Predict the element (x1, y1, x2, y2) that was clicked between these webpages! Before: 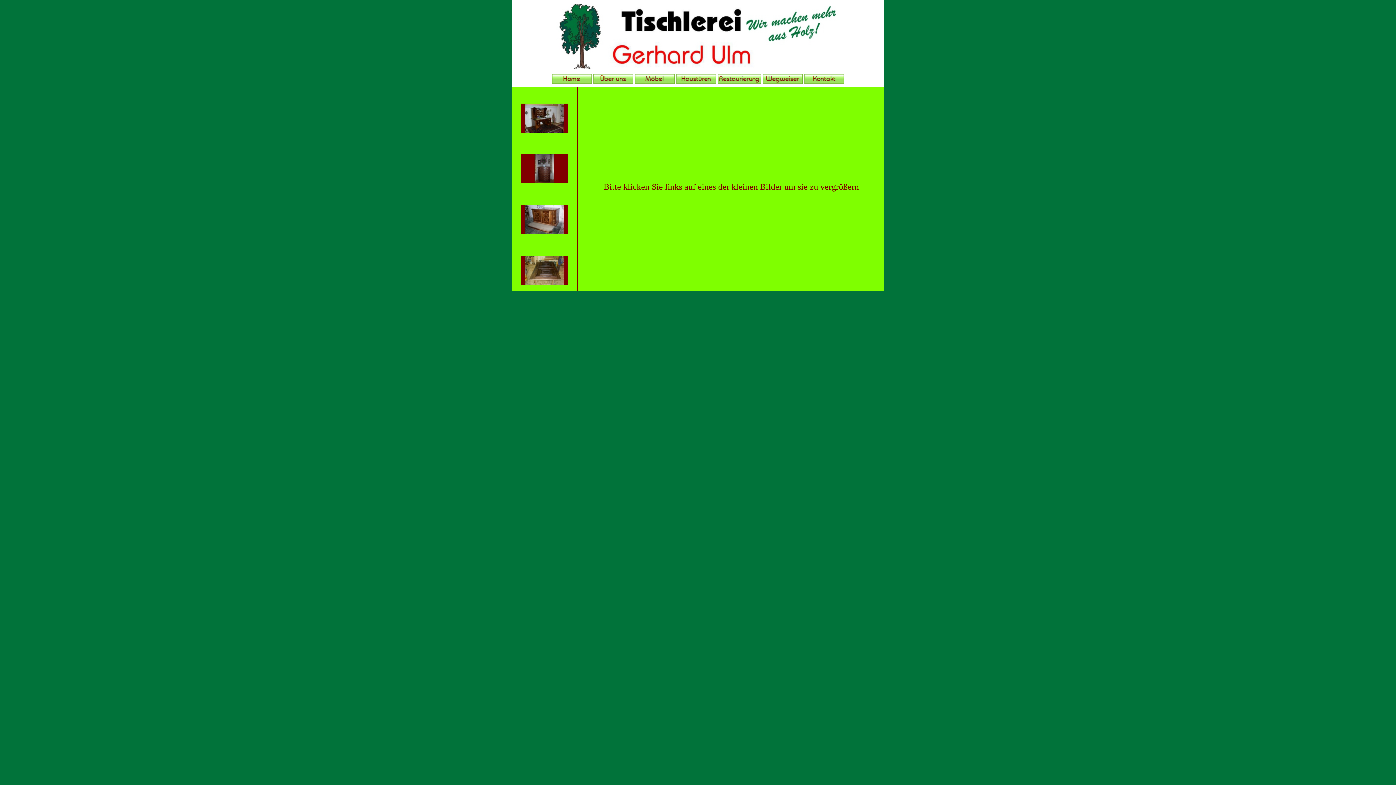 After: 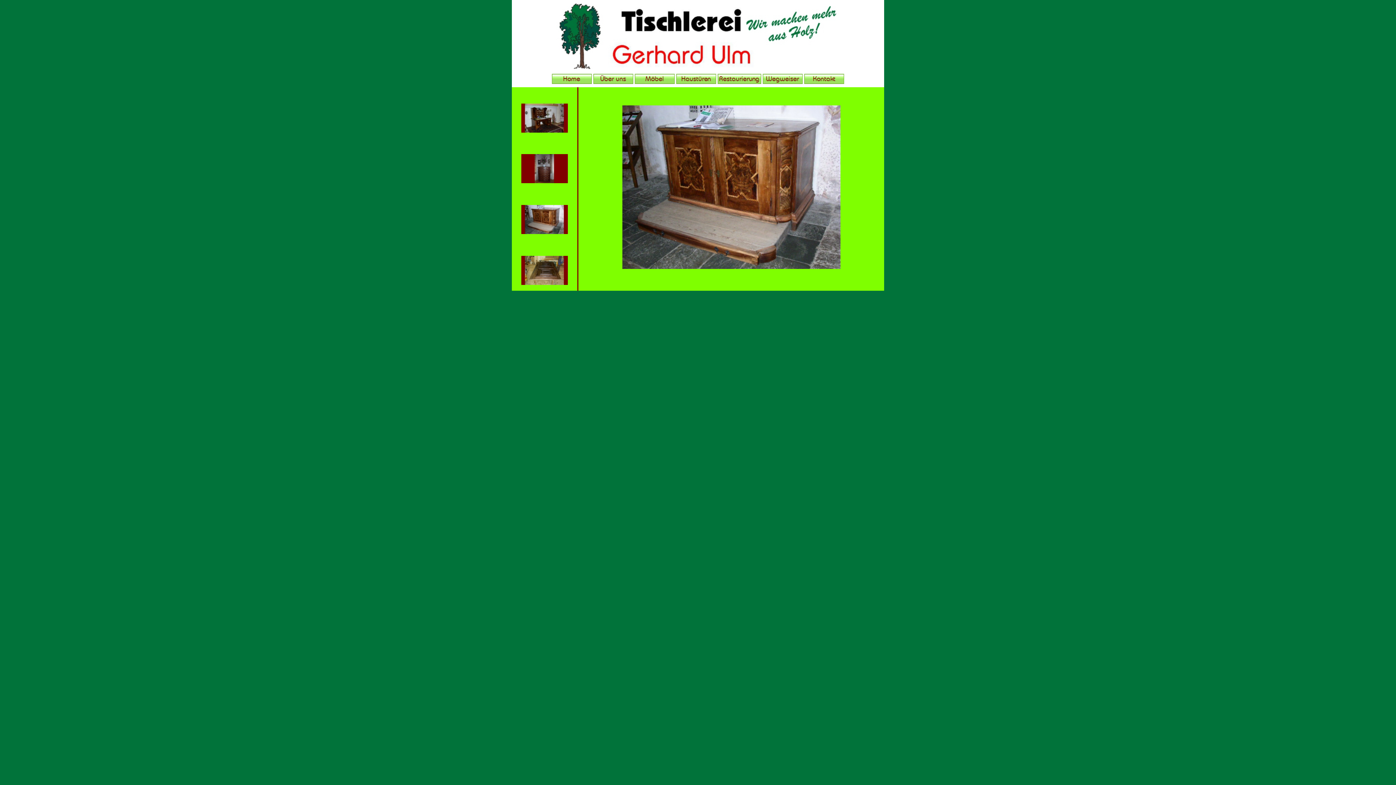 Action: bbox: (521, 229, 568, 235)